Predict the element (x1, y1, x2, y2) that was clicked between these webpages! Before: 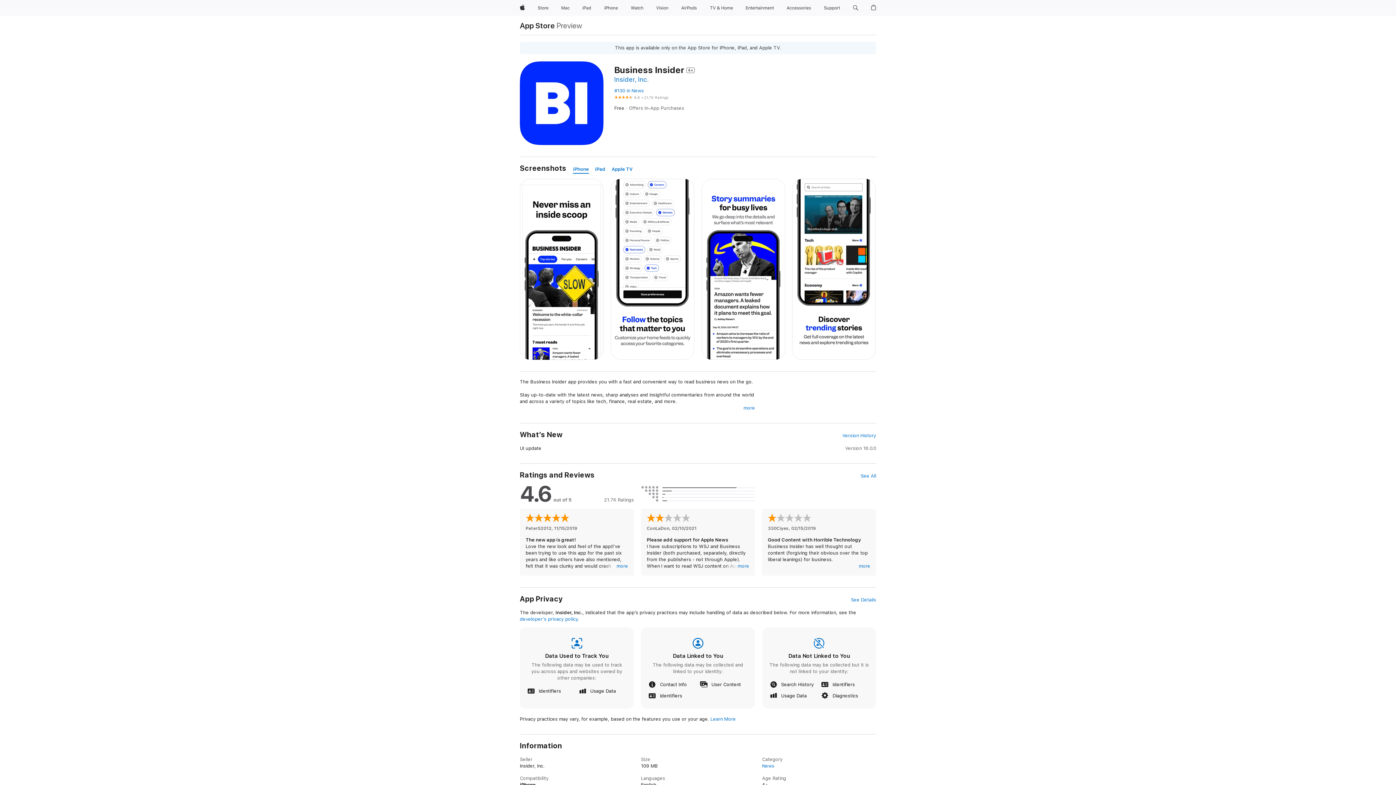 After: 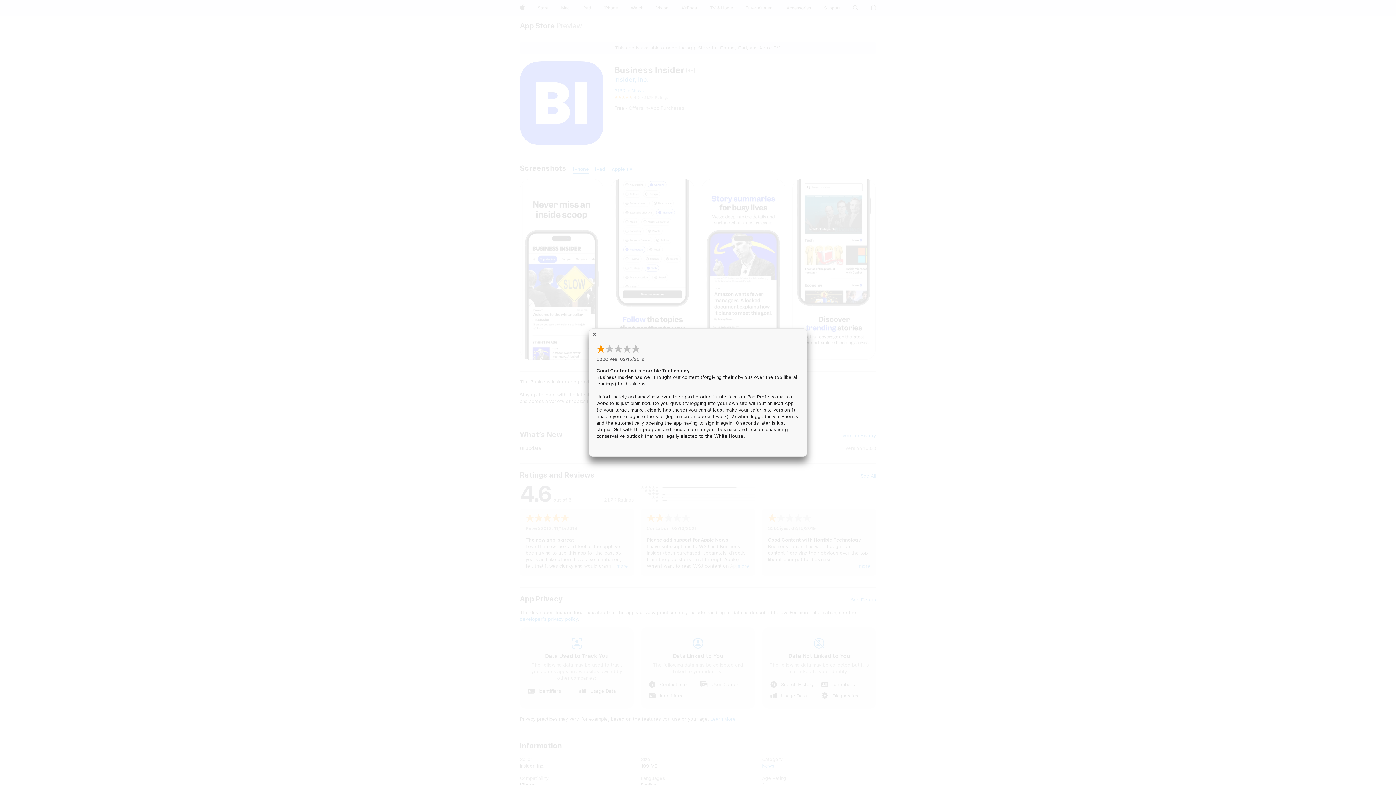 Action: label: more bbox: (858, 563, 870, 569)